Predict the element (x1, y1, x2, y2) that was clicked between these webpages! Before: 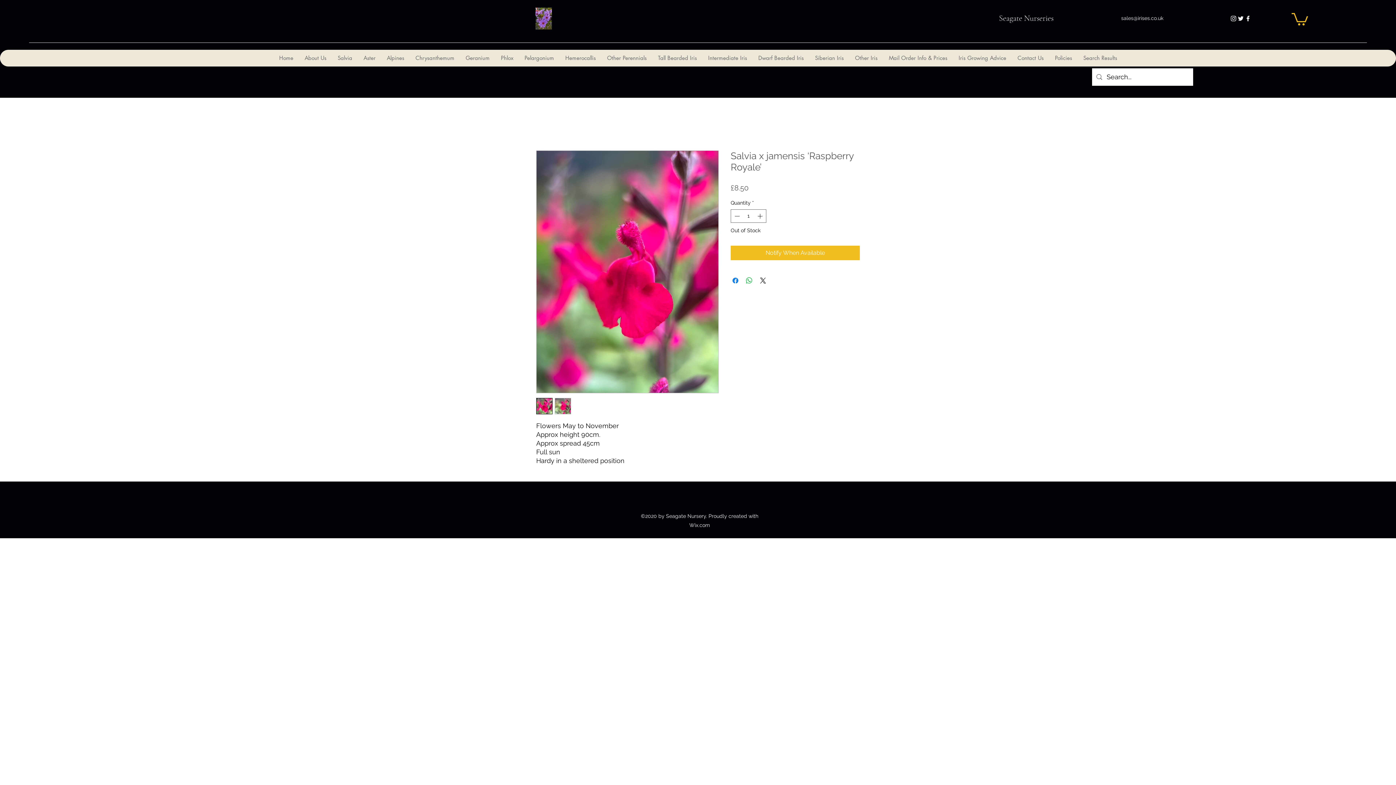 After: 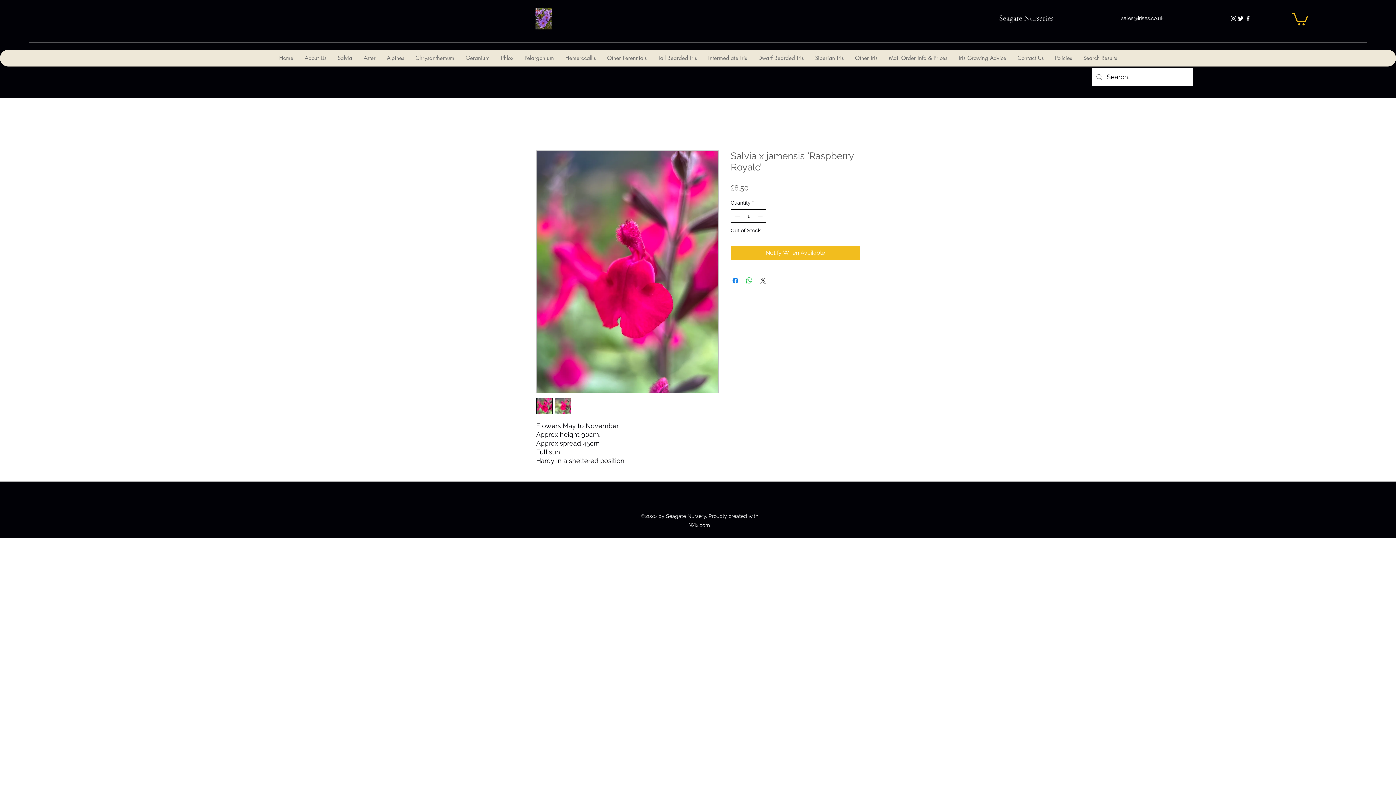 Action: label: Increment bbox: (756, 209, 765, 222)